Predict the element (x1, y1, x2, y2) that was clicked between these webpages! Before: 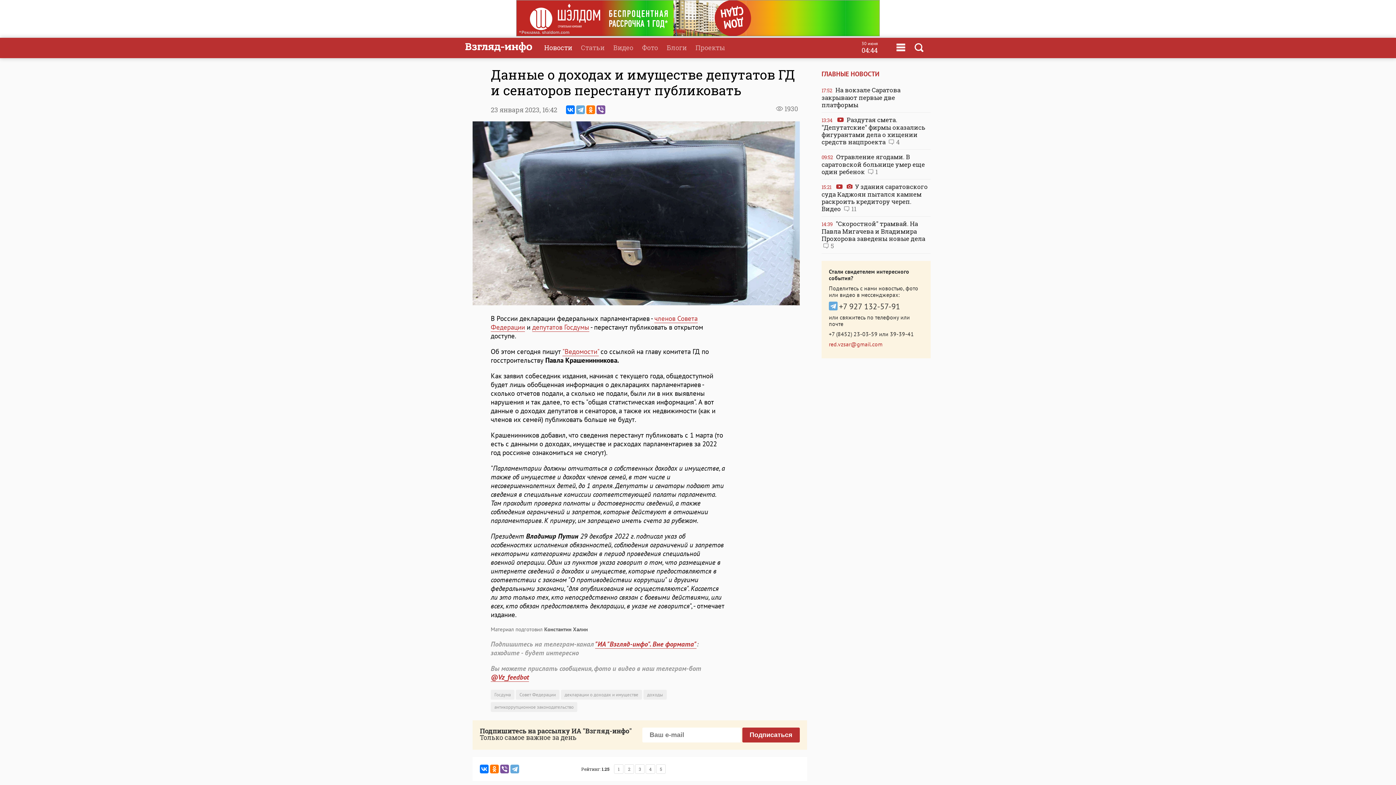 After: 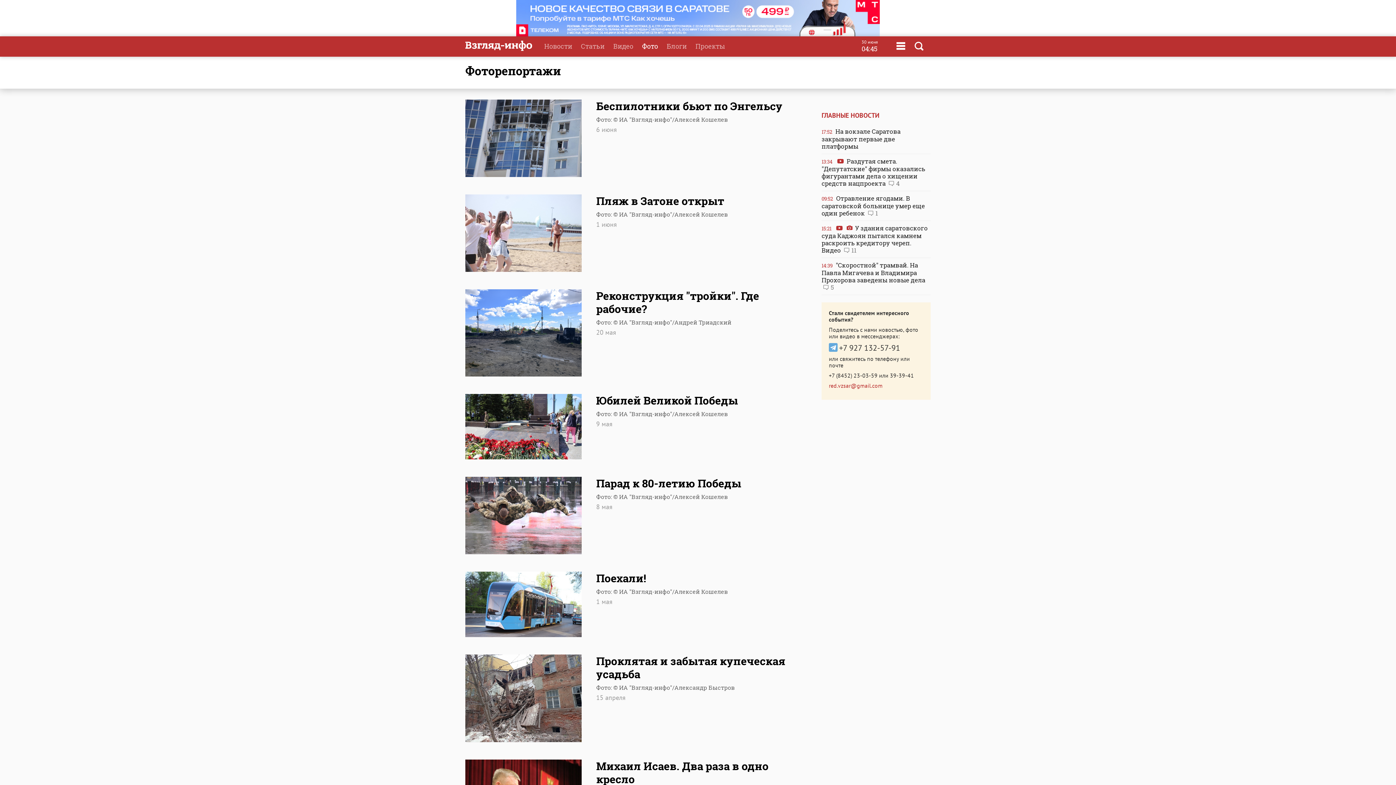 Action: bbox: (637, 36, 662, 58) label: Фото